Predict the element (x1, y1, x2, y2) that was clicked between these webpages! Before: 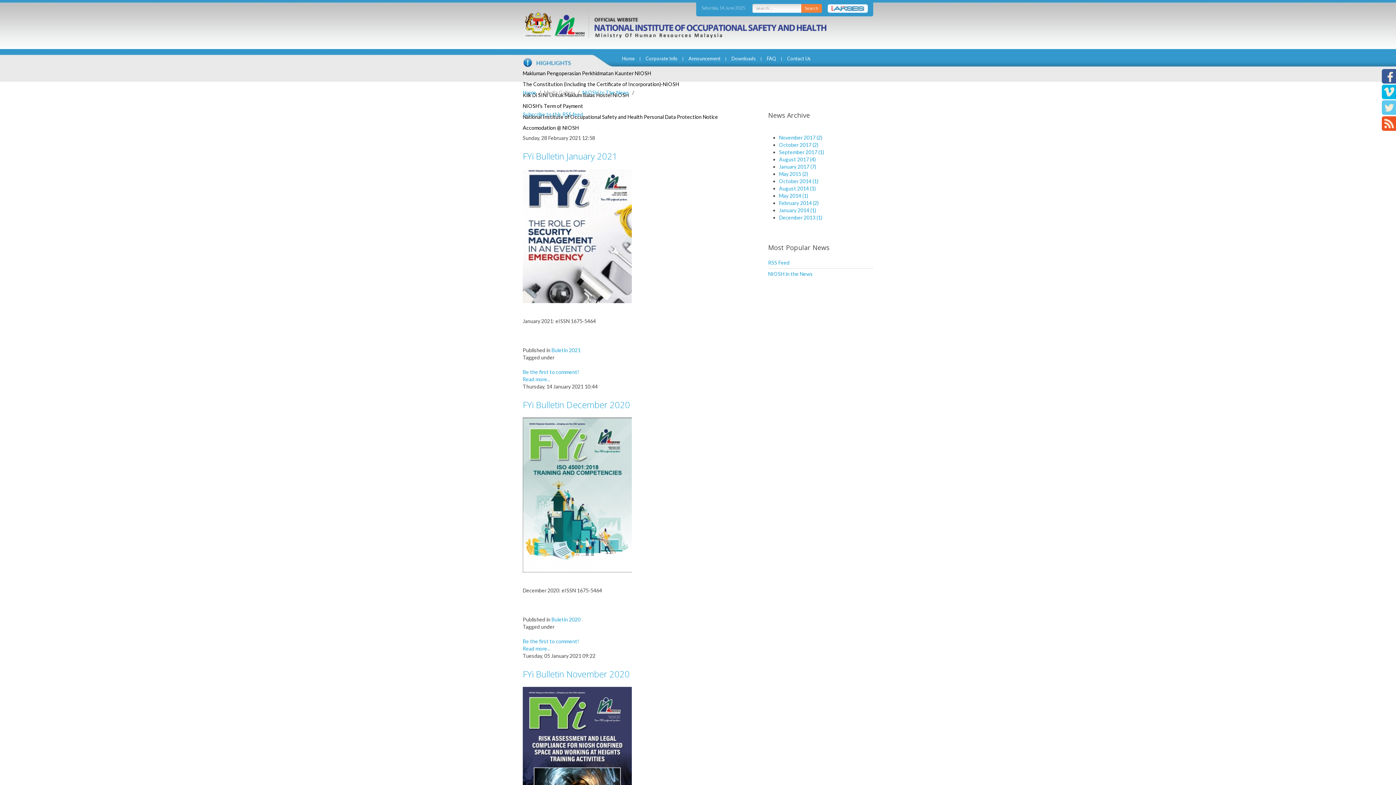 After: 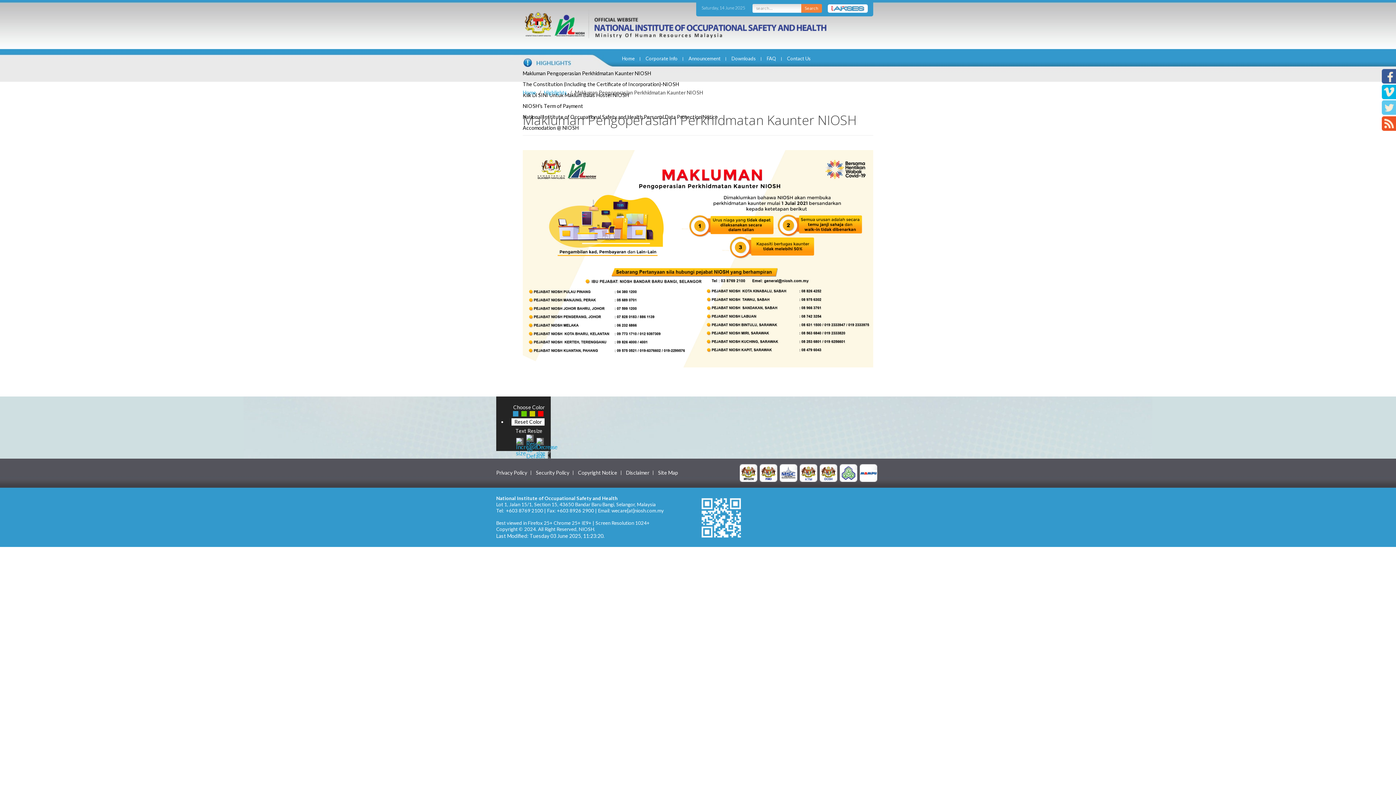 Action: bbox: (522, 70, 651, 76) label: Makluman Pengoperasian Perkhidmatan Kaunter NIOSH